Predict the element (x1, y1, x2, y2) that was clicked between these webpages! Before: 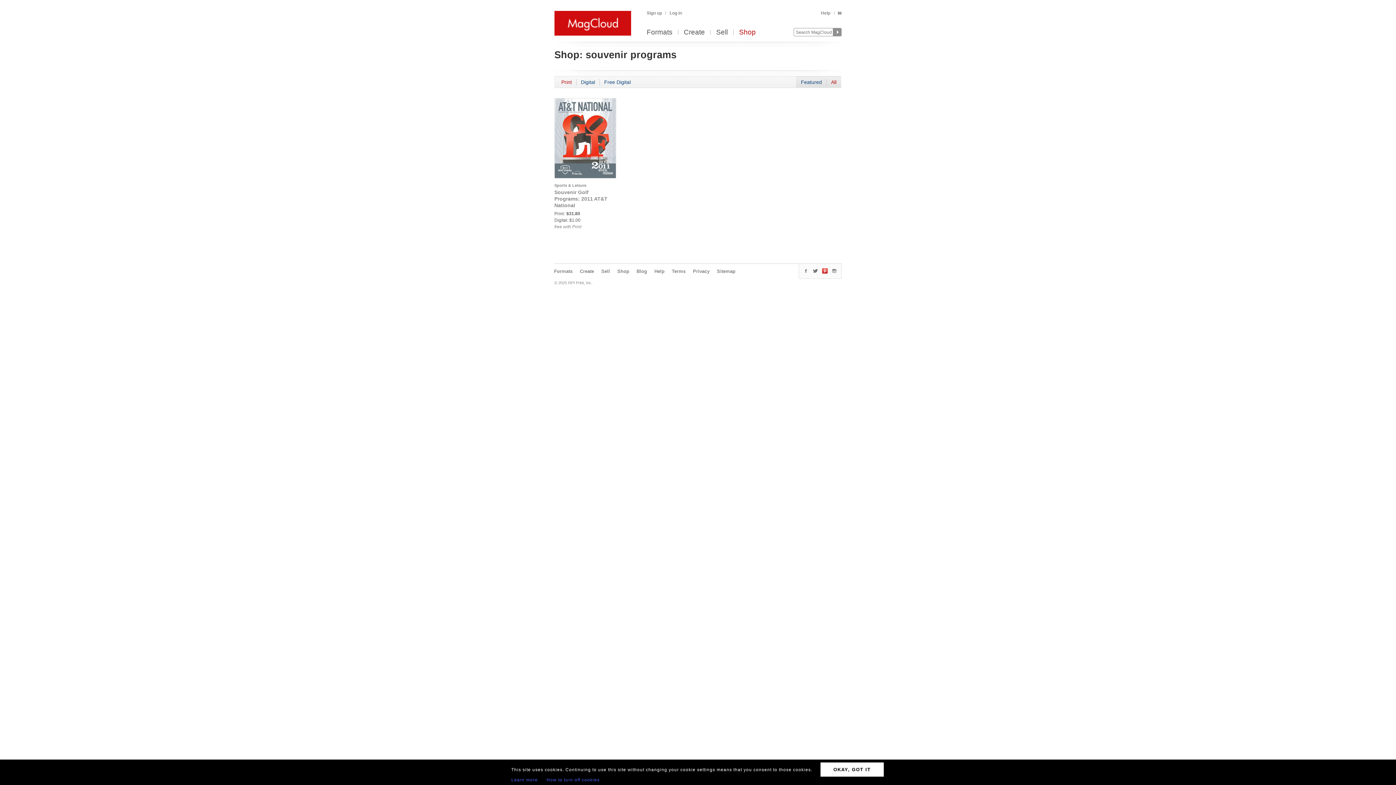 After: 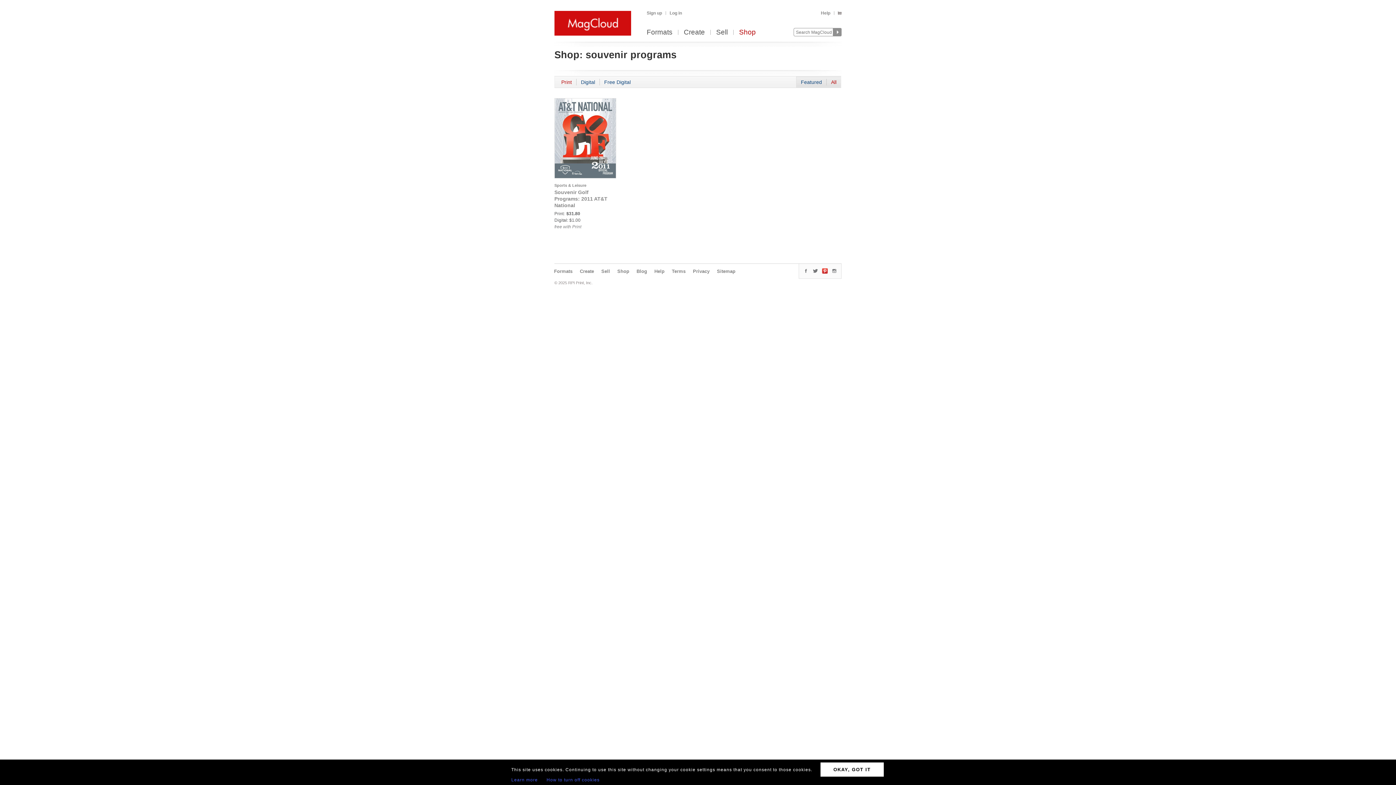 Action: bbox: (803, 268, 809, 273)